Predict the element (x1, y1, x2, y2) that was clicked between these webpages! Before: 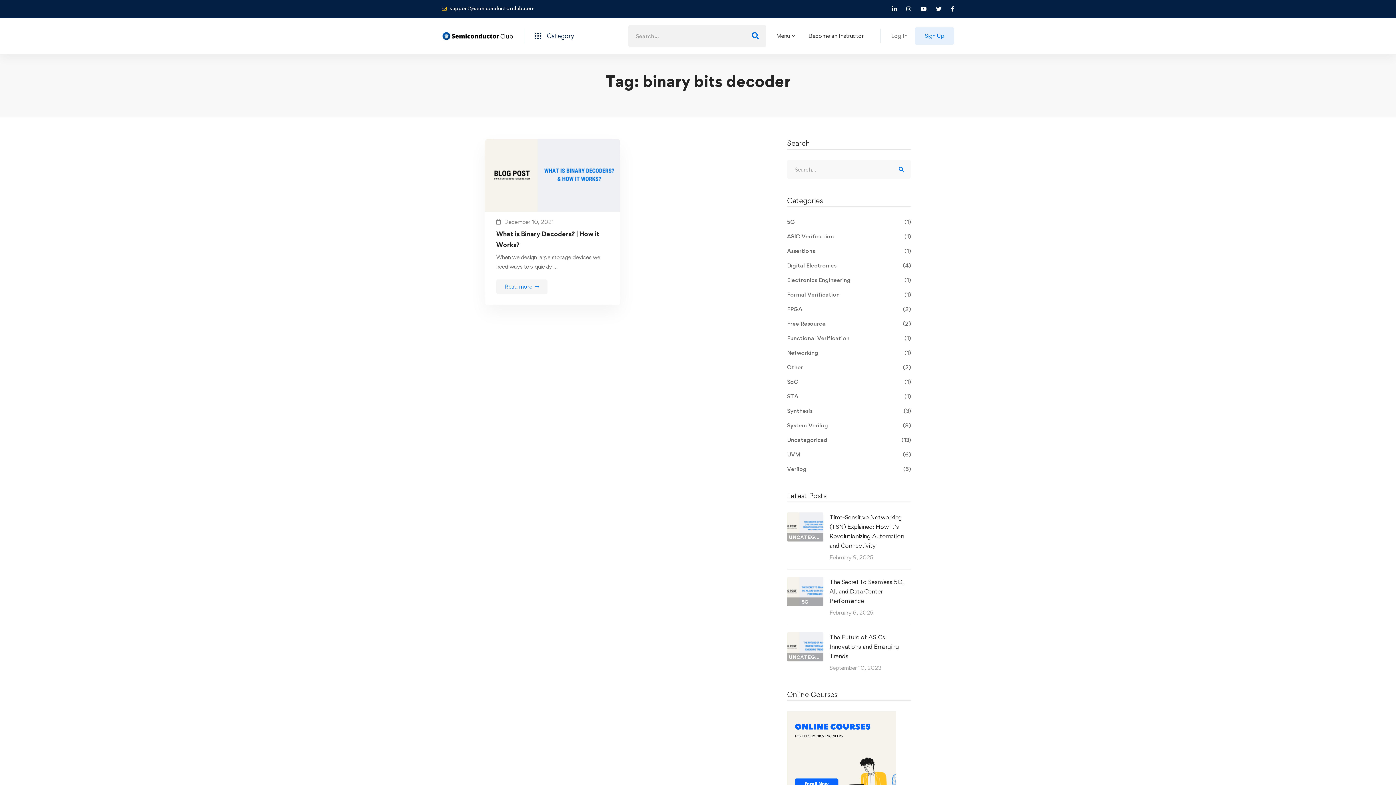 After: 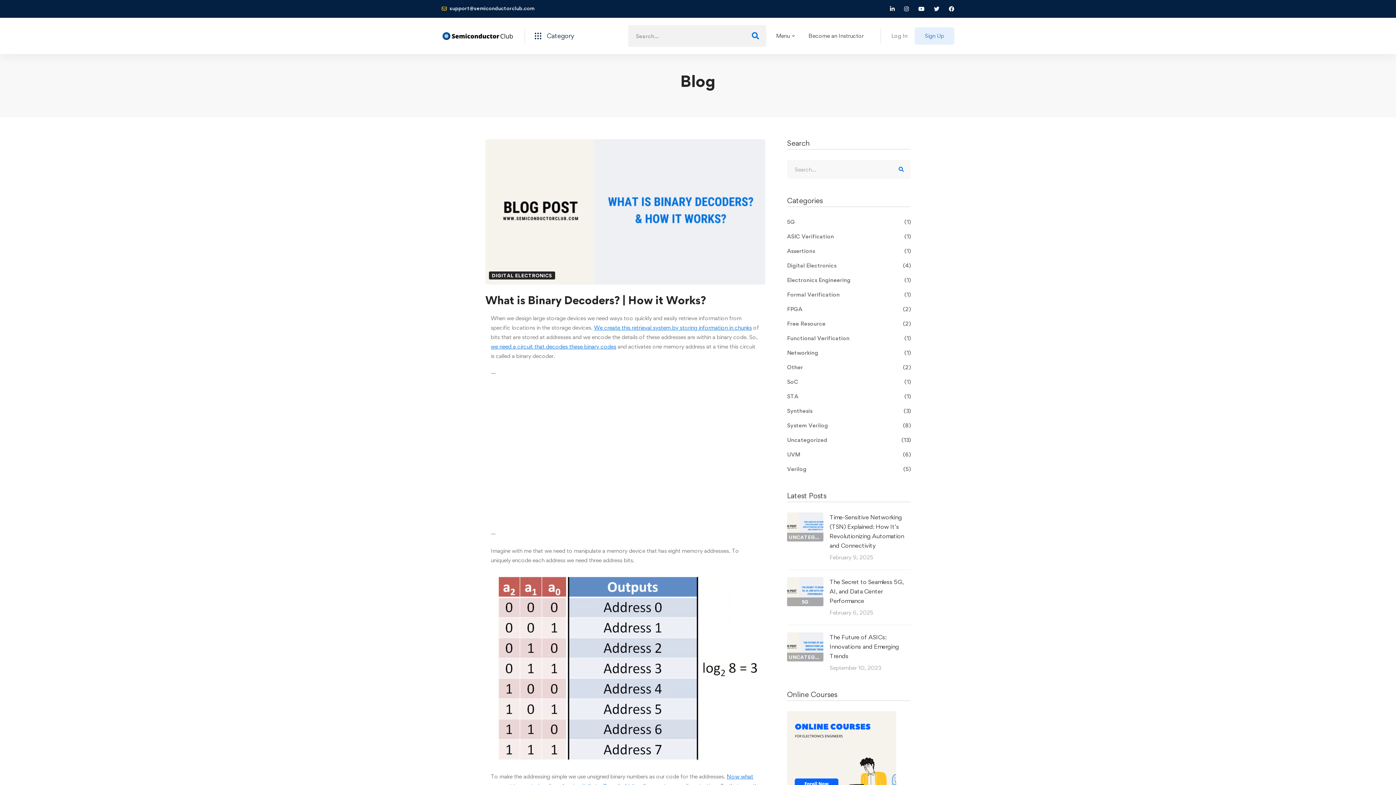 Action: label: What is Binary Decoders? | How it Works? bbox: (496, 228, 609, 250)